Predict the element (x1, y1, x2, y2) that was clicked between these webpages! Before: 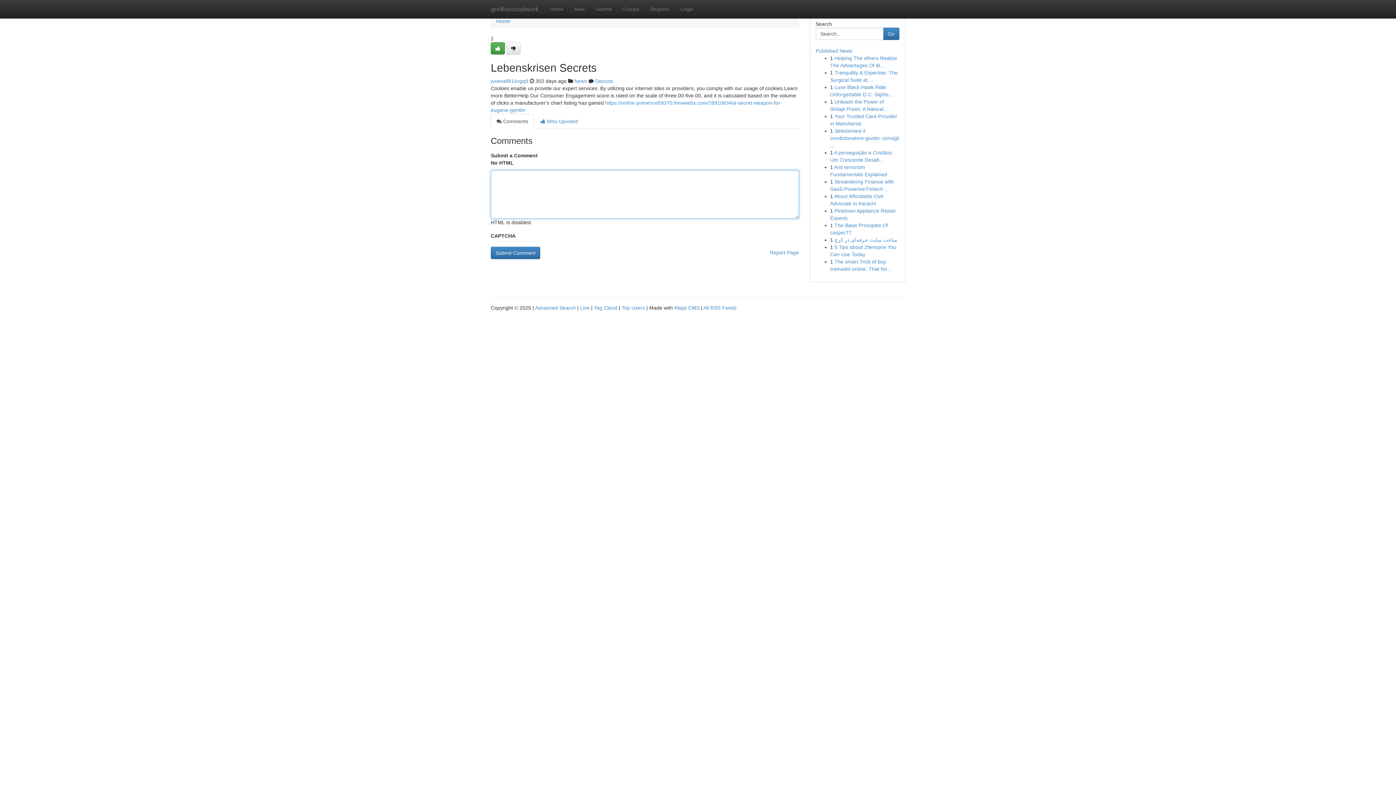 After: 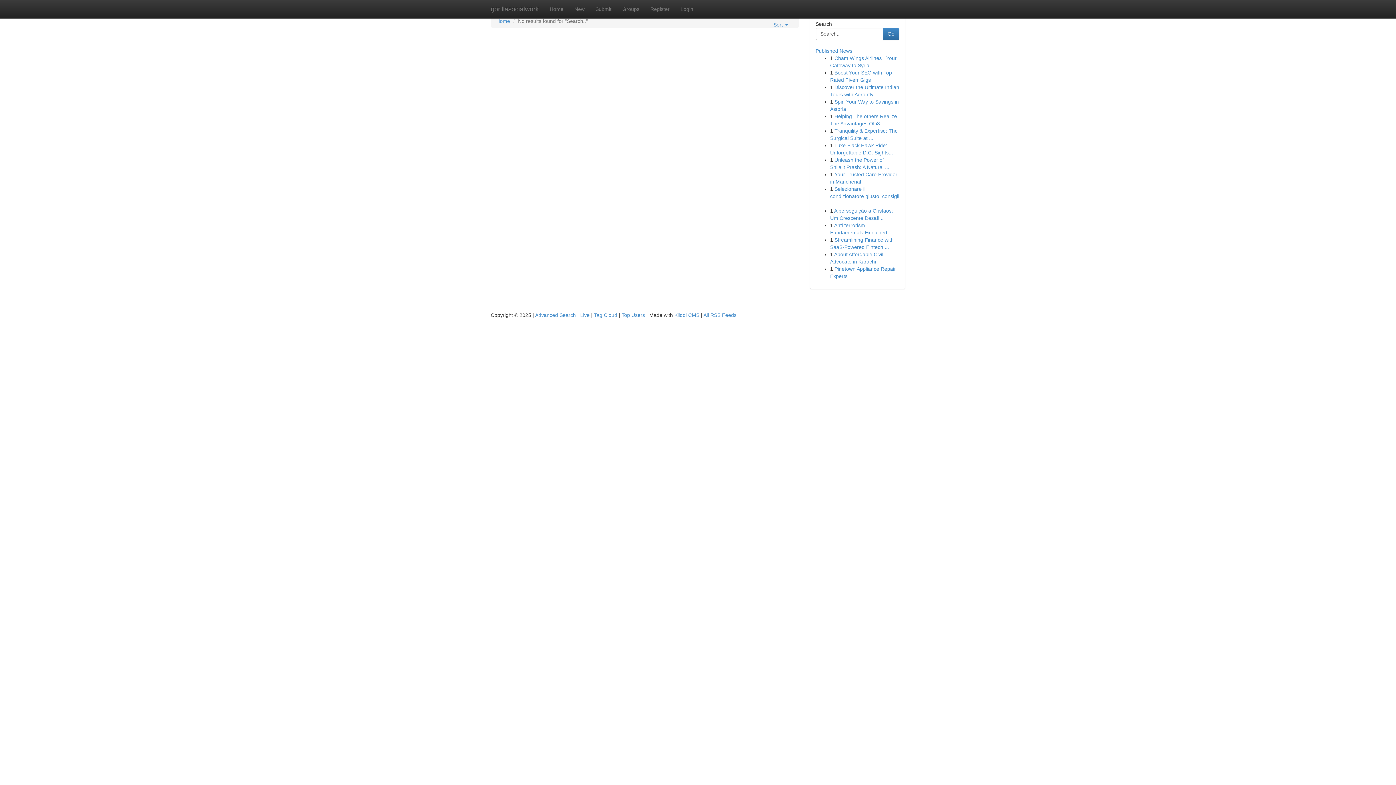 Action: bbox: (883, 27, 899, 40) label: Go